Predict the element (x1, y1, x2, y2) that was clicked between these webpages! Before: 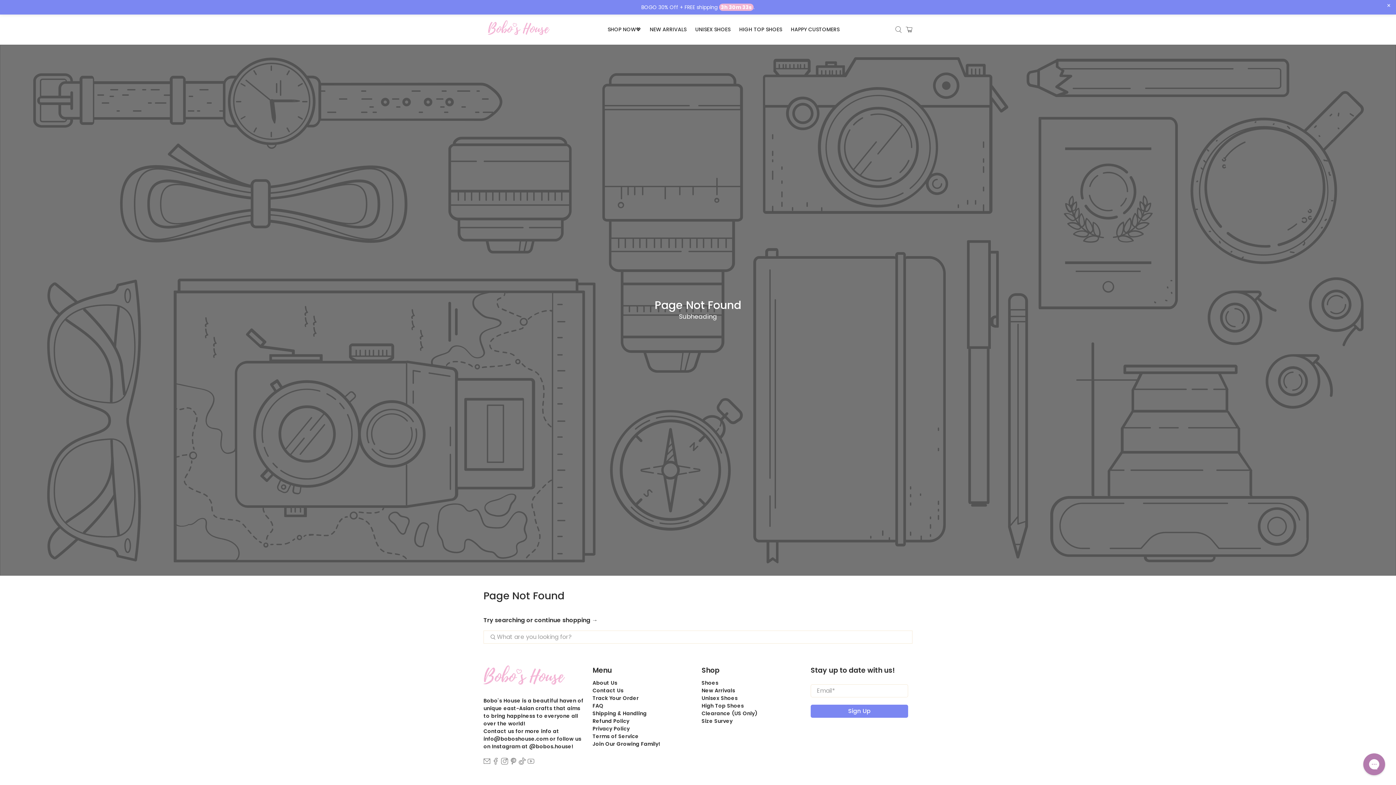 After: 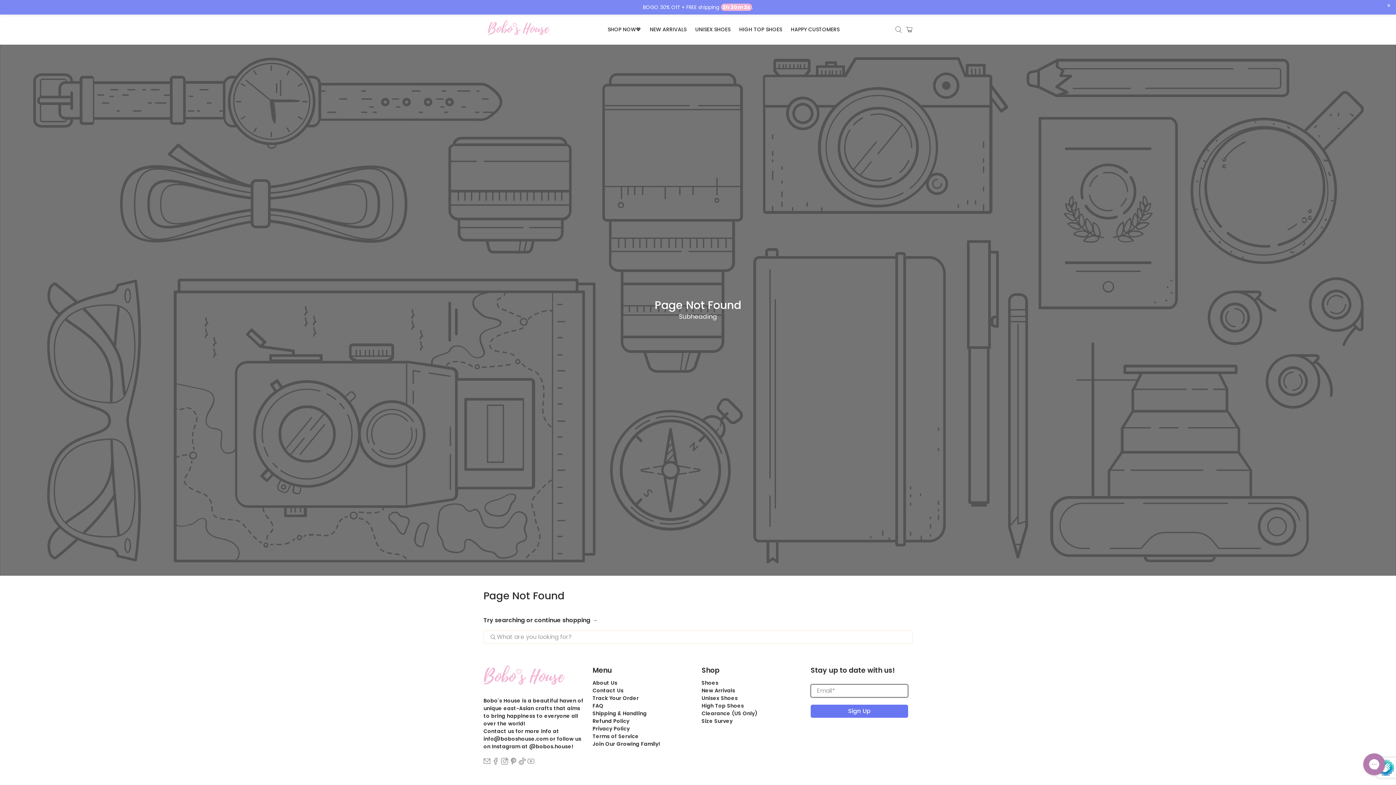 Action: bbox: (810, 705, 908, 718) label: Sign Up